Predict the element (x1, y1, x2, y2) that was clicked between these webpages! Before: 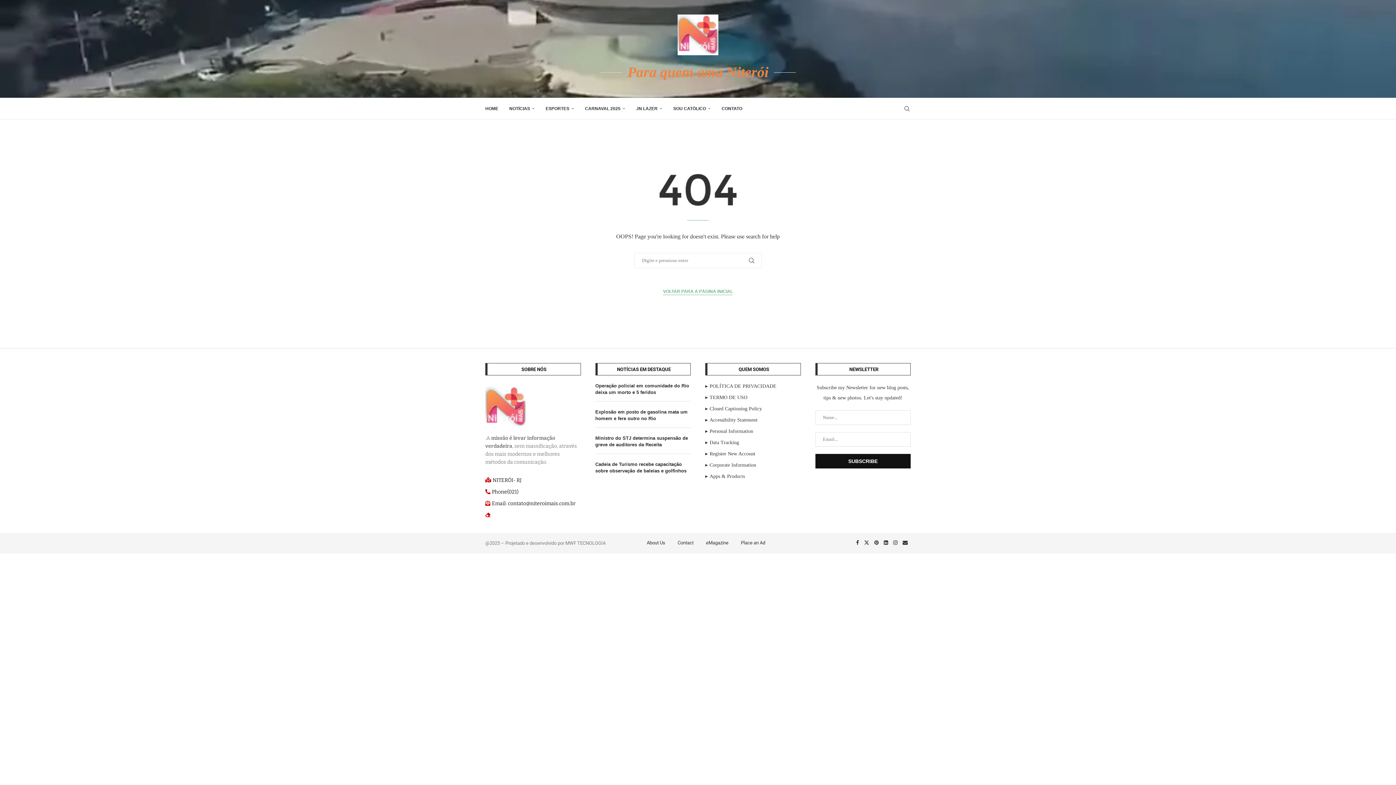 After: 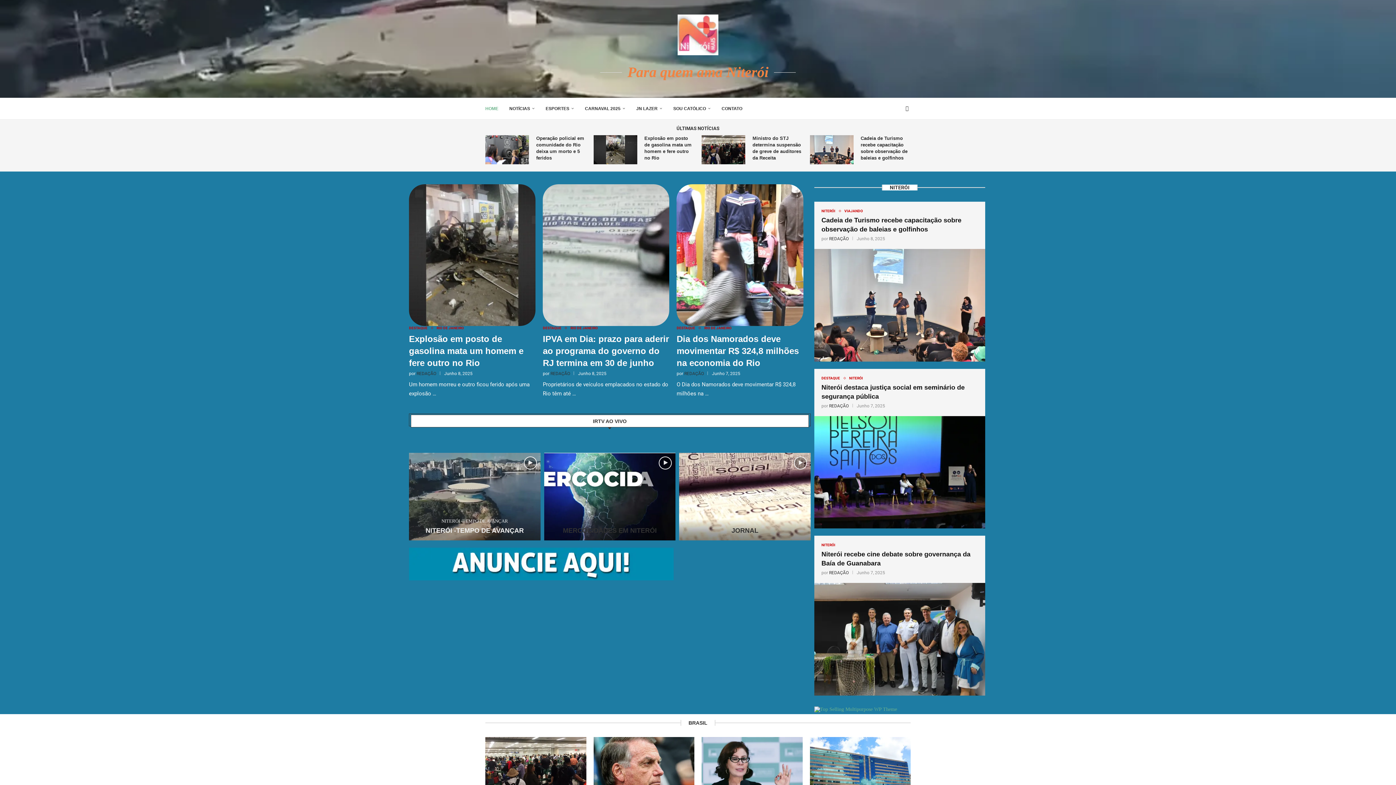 Action: bbox: (485, 98, 498, 119) label: HOME